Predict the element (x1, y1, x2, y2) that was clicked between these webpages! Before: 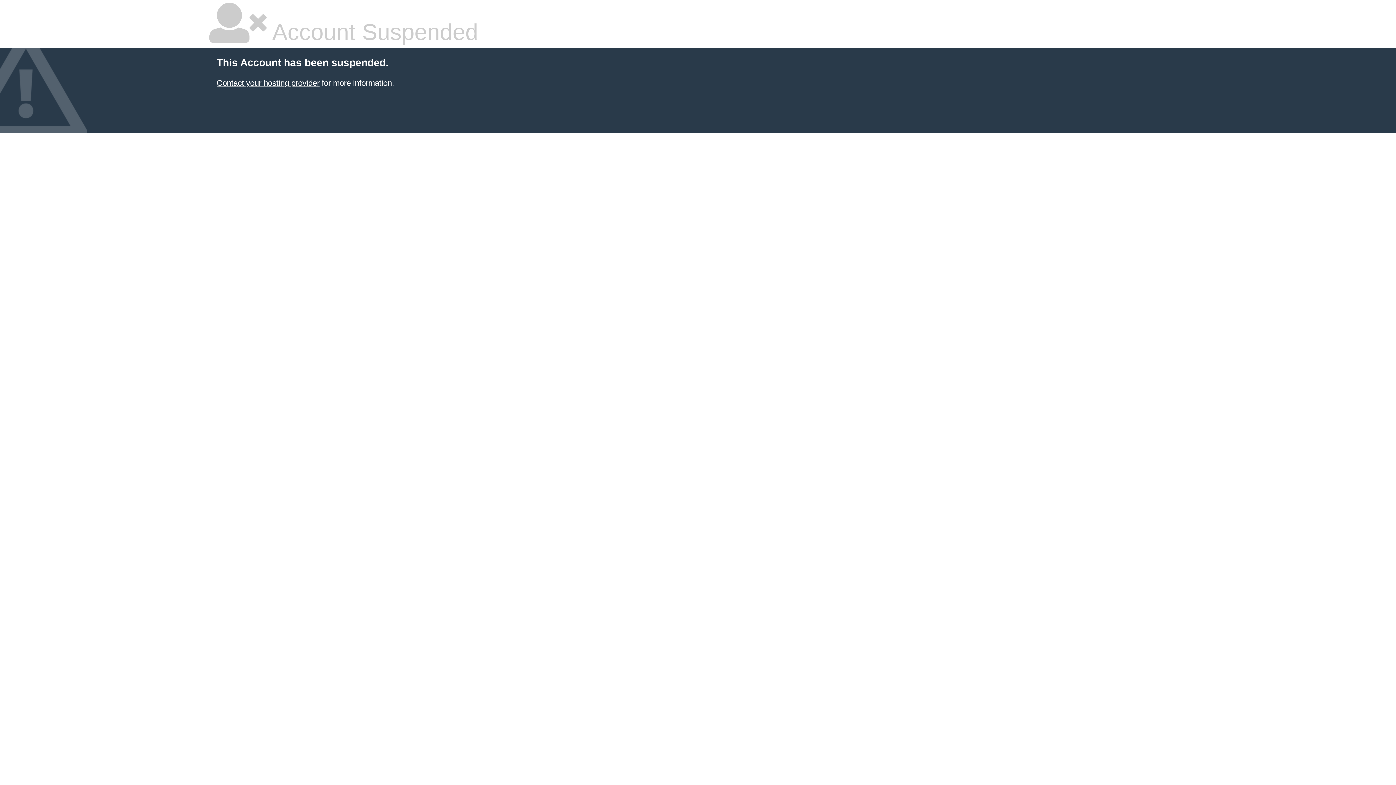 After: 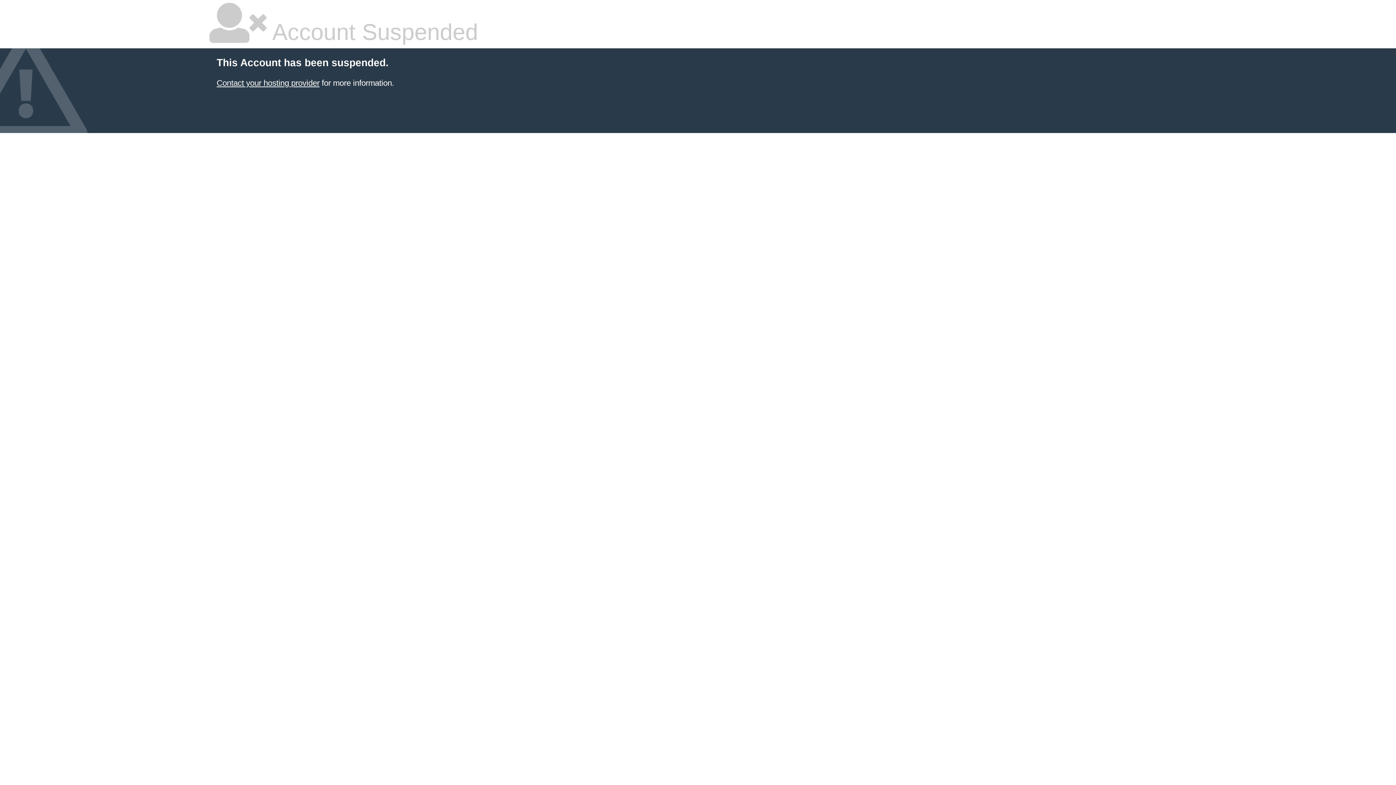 Action: label: Contact your hosting provider bbox: (216, 78, 319, 87)